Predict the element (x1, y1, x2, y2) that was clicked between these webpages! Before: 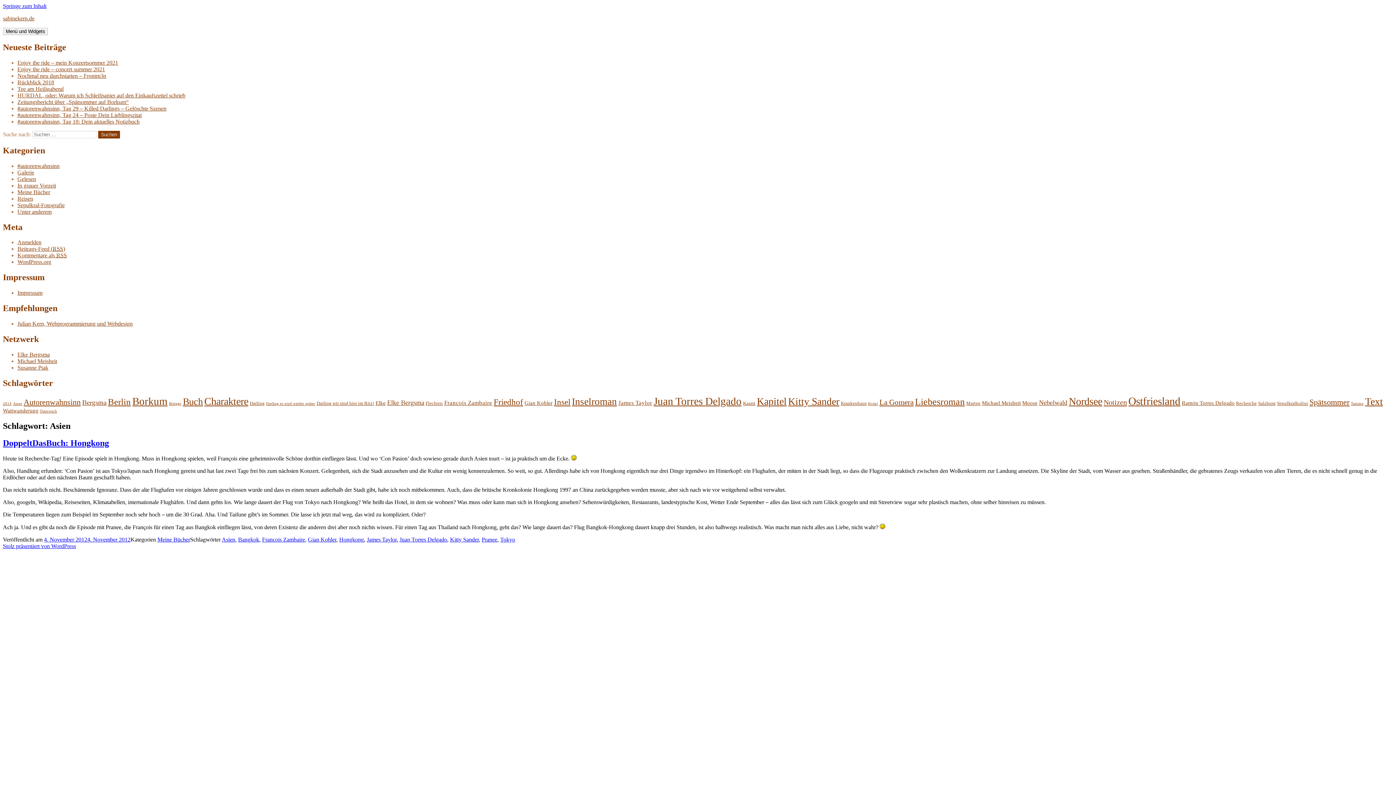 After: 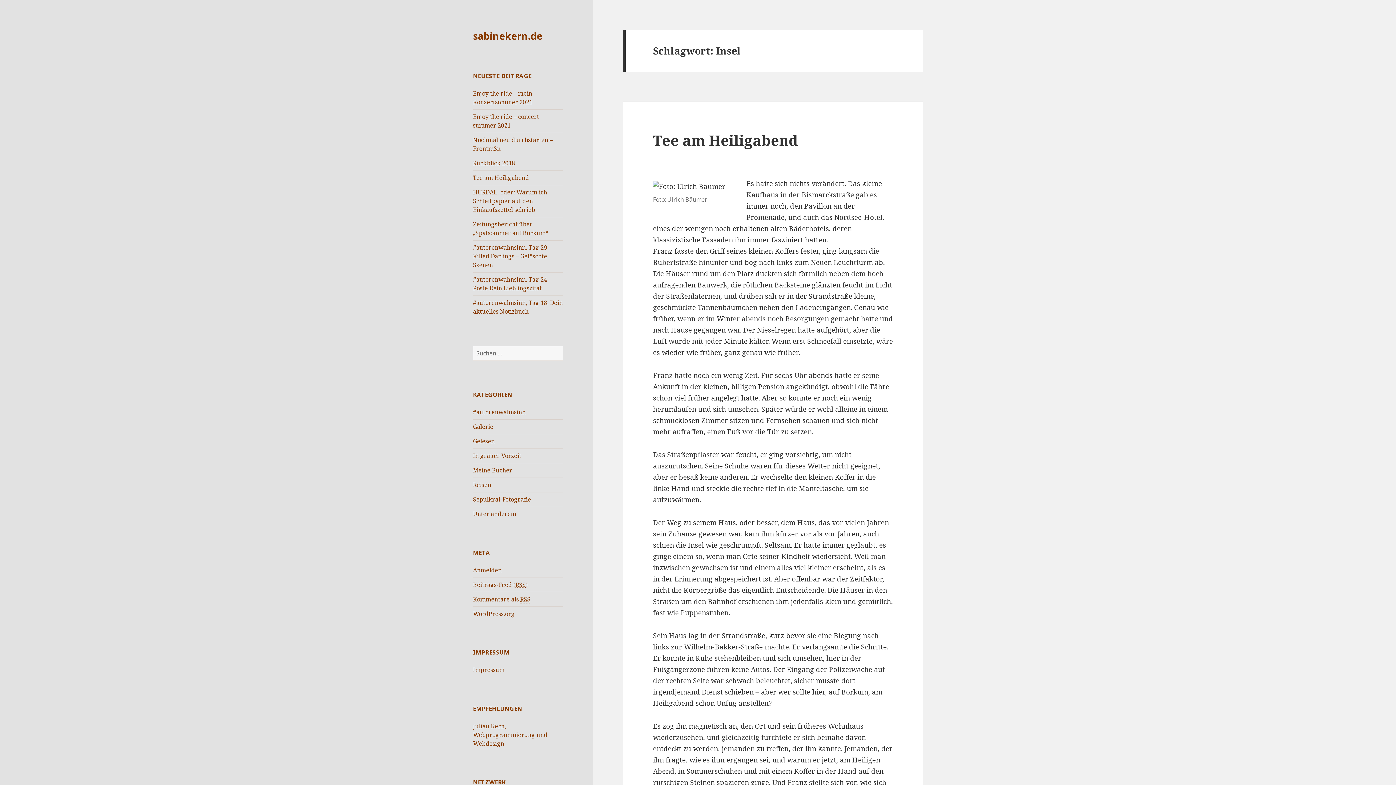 Action: label: Insel bbox: (554, 397, 570, 406)